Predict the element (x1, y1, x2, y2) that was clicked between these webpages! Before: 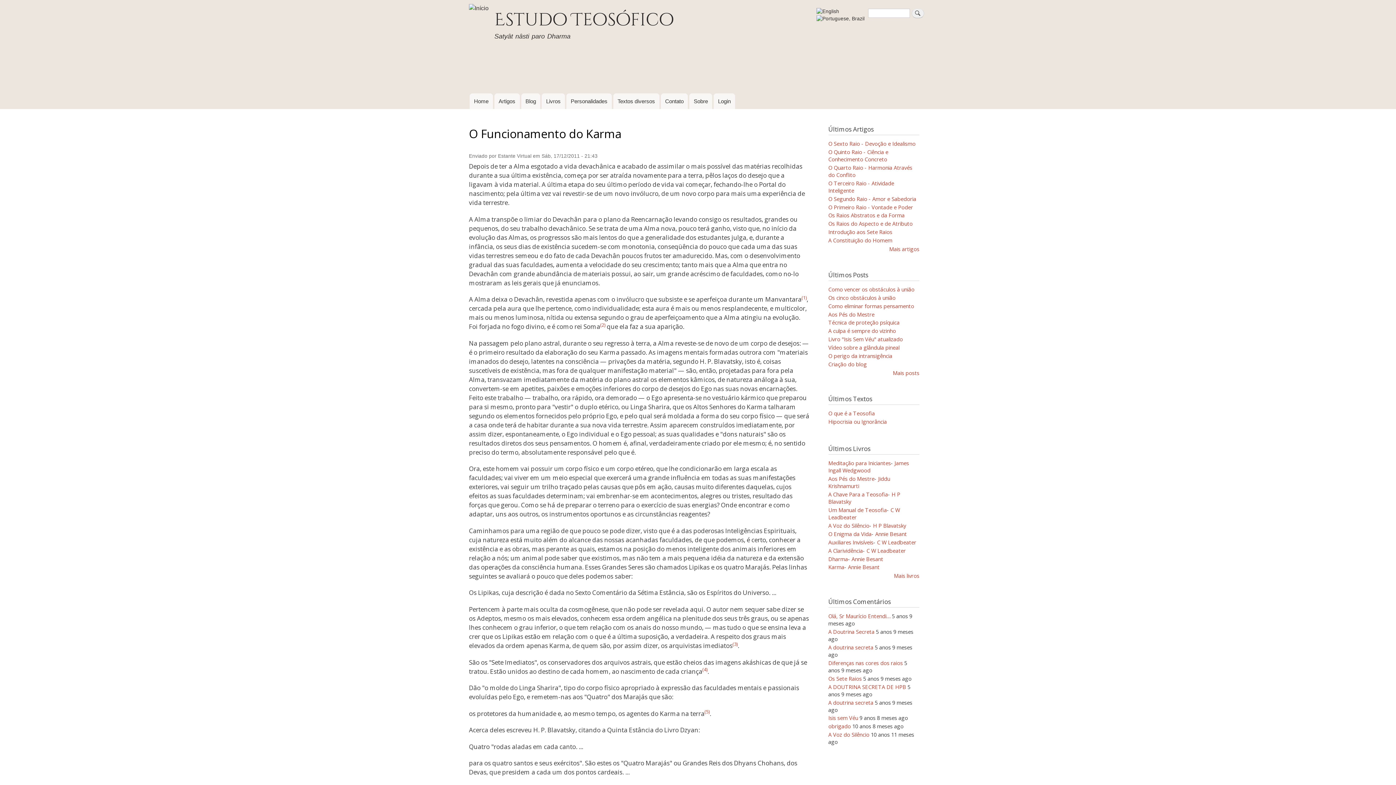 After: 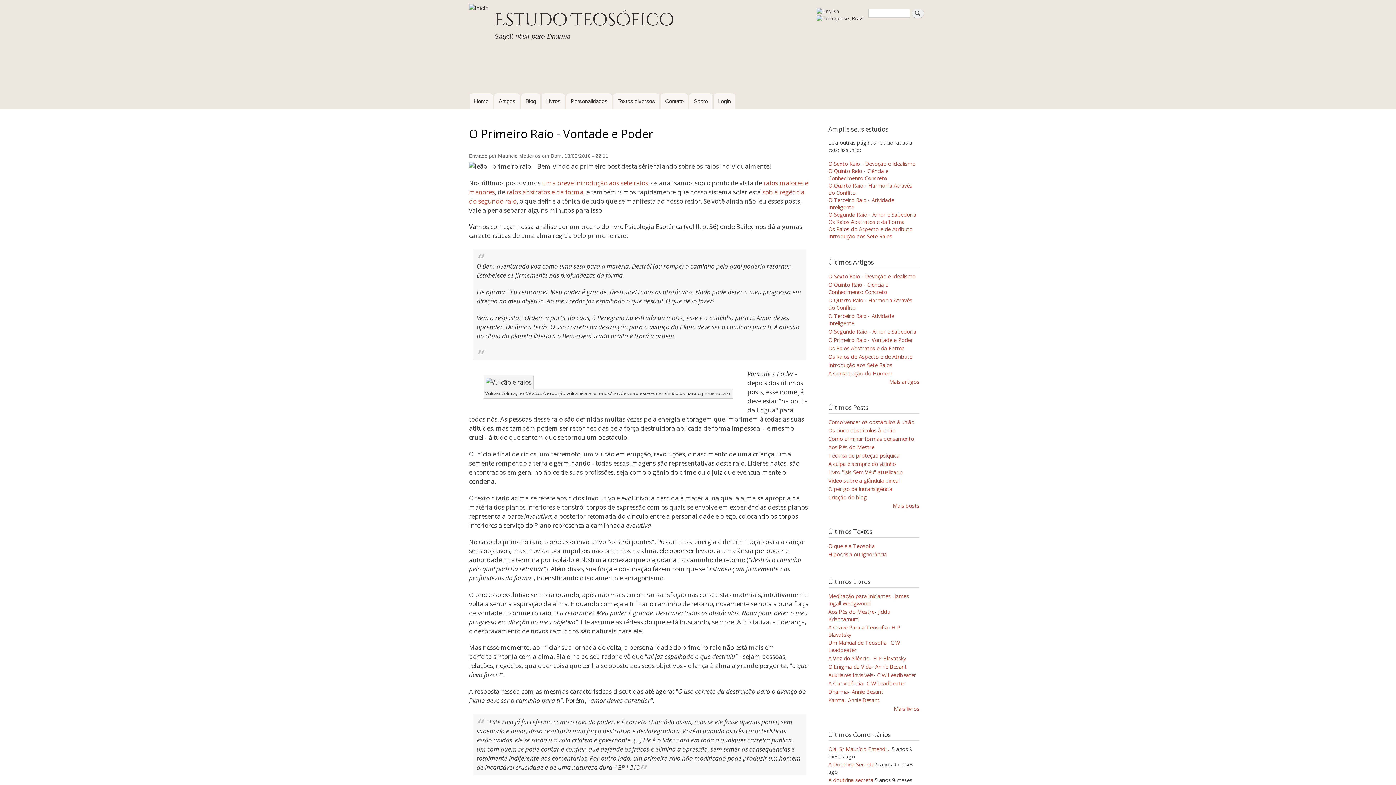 Action: label: O Primeiro Raio - Vontade e Poder bbox: (828, 203, 913, 210)